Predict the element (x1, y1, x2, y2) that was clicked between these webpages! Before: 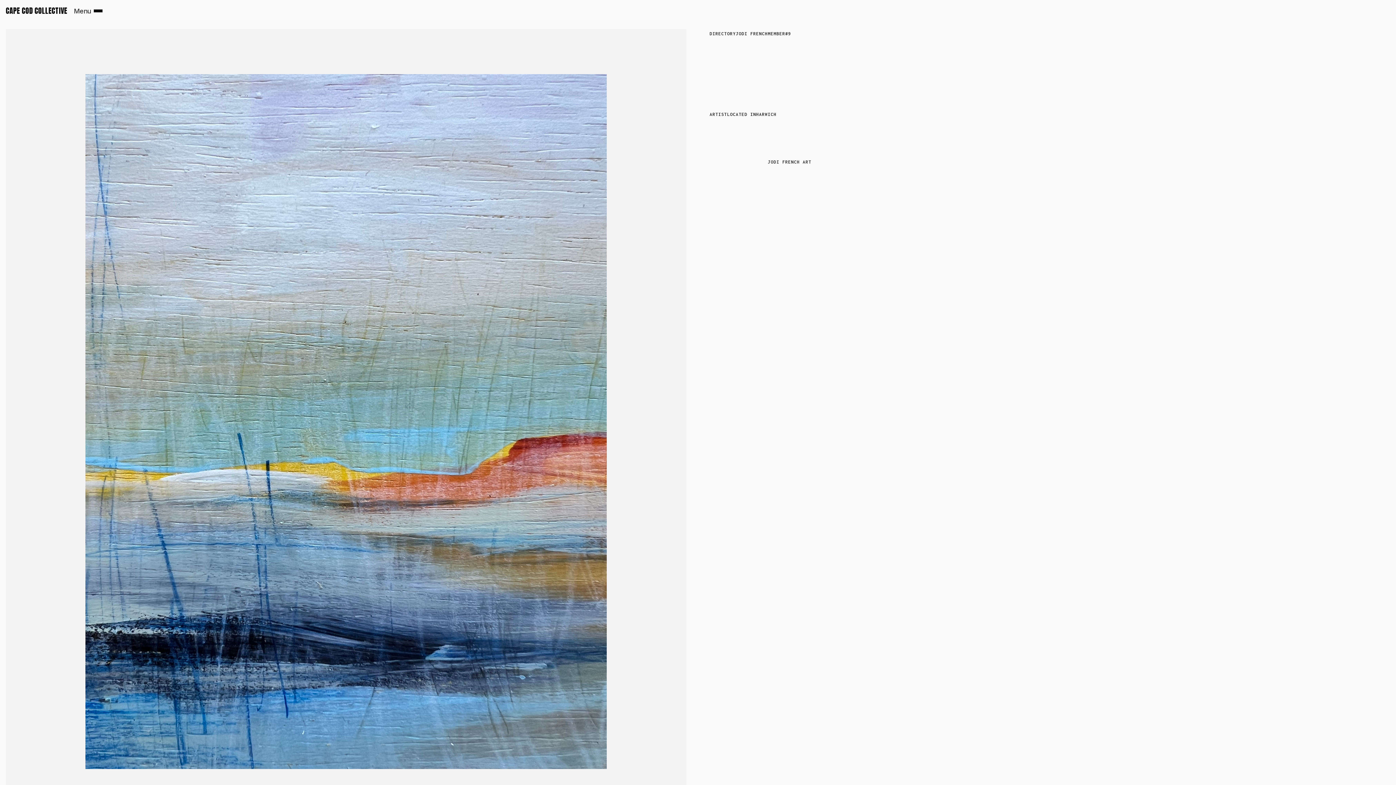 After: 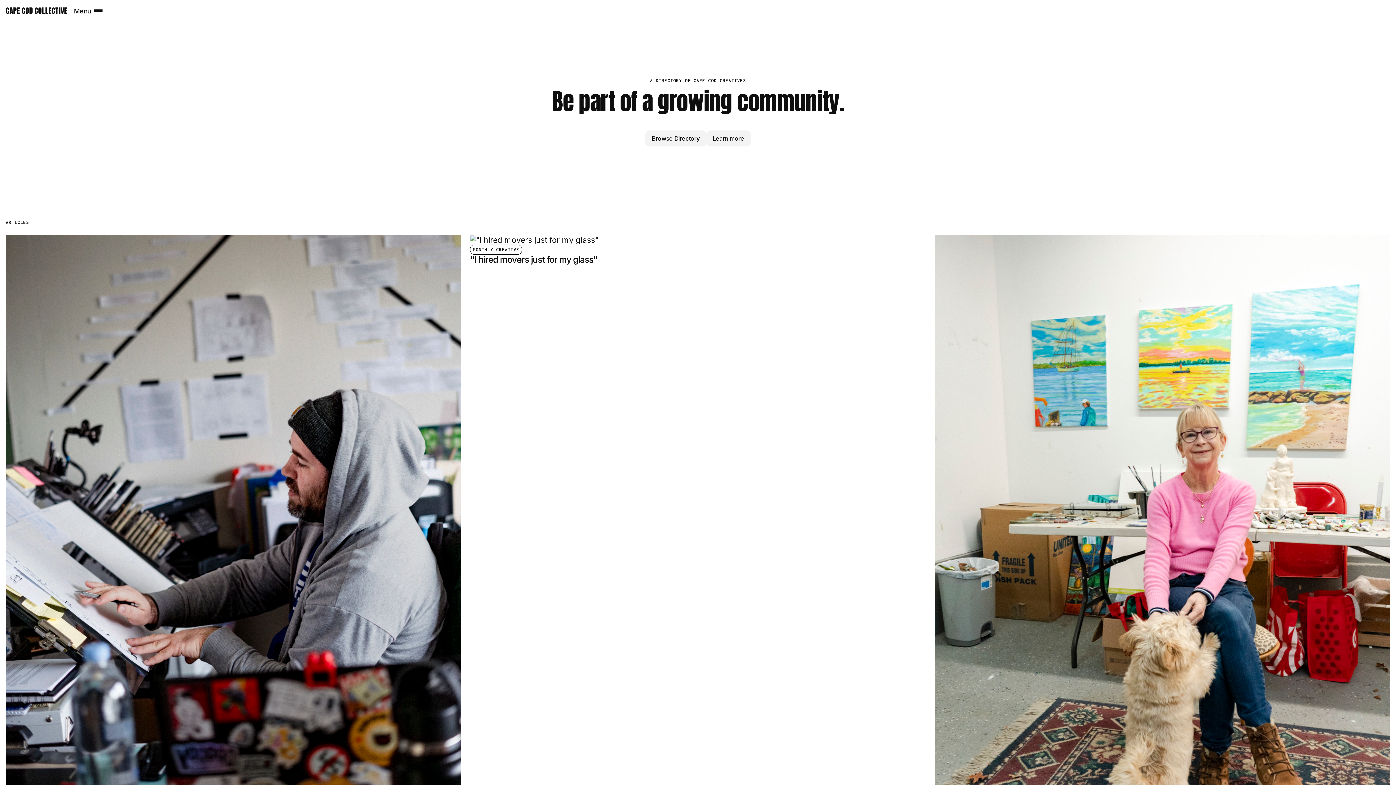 Action: bbox: (5, 6, 67, 15) label: home